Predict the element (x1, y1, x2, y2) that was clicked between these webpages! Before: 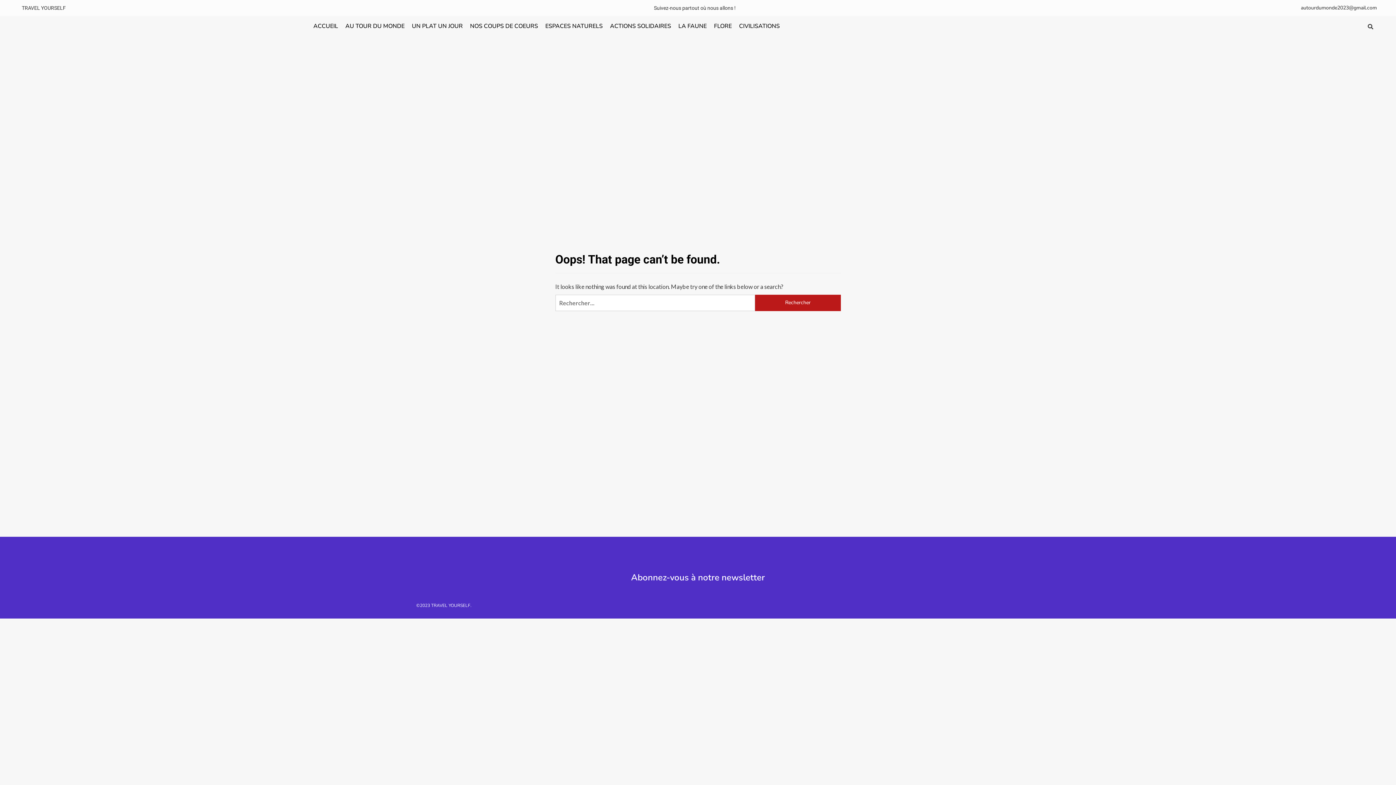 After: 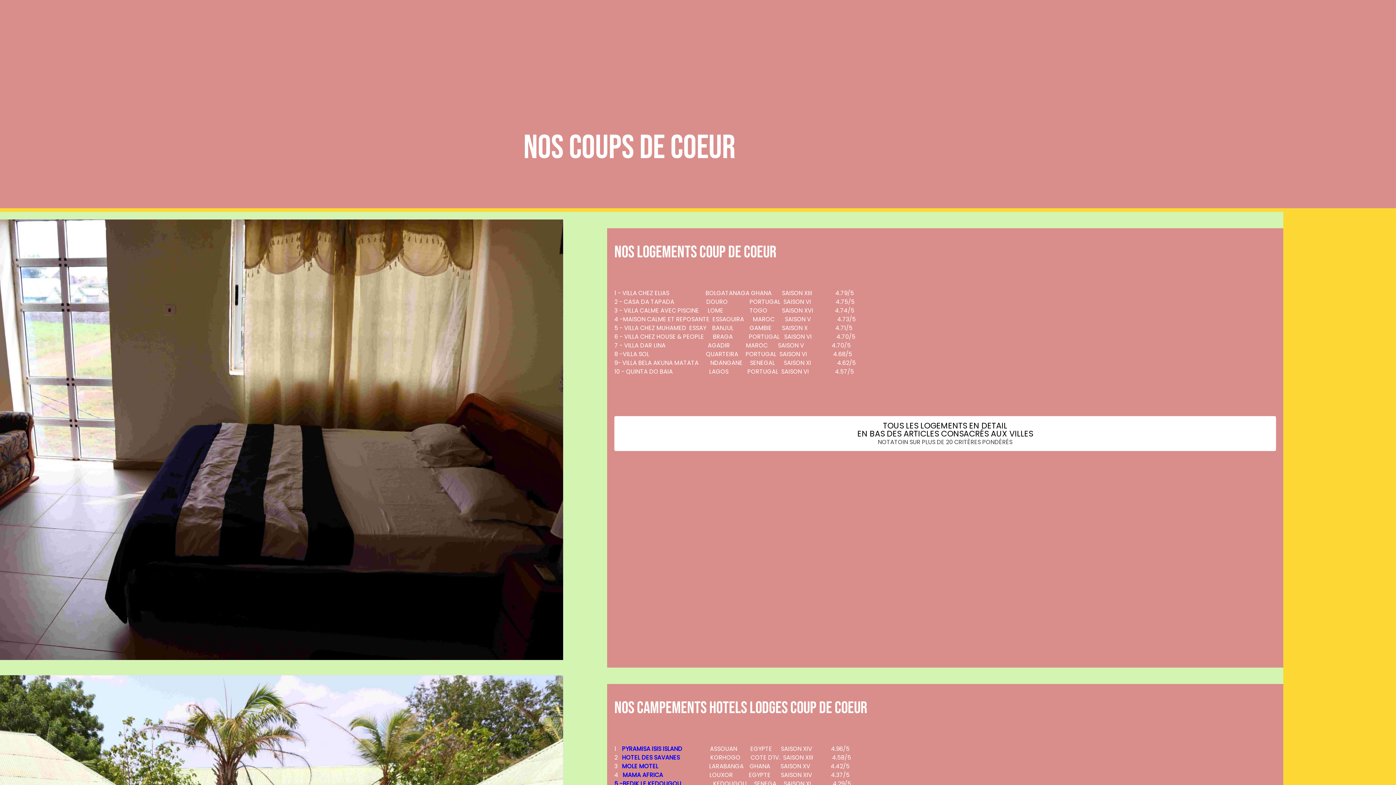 Action: bbox: (466, 19, 541, 32) label: NOS COUPS DE COEURS